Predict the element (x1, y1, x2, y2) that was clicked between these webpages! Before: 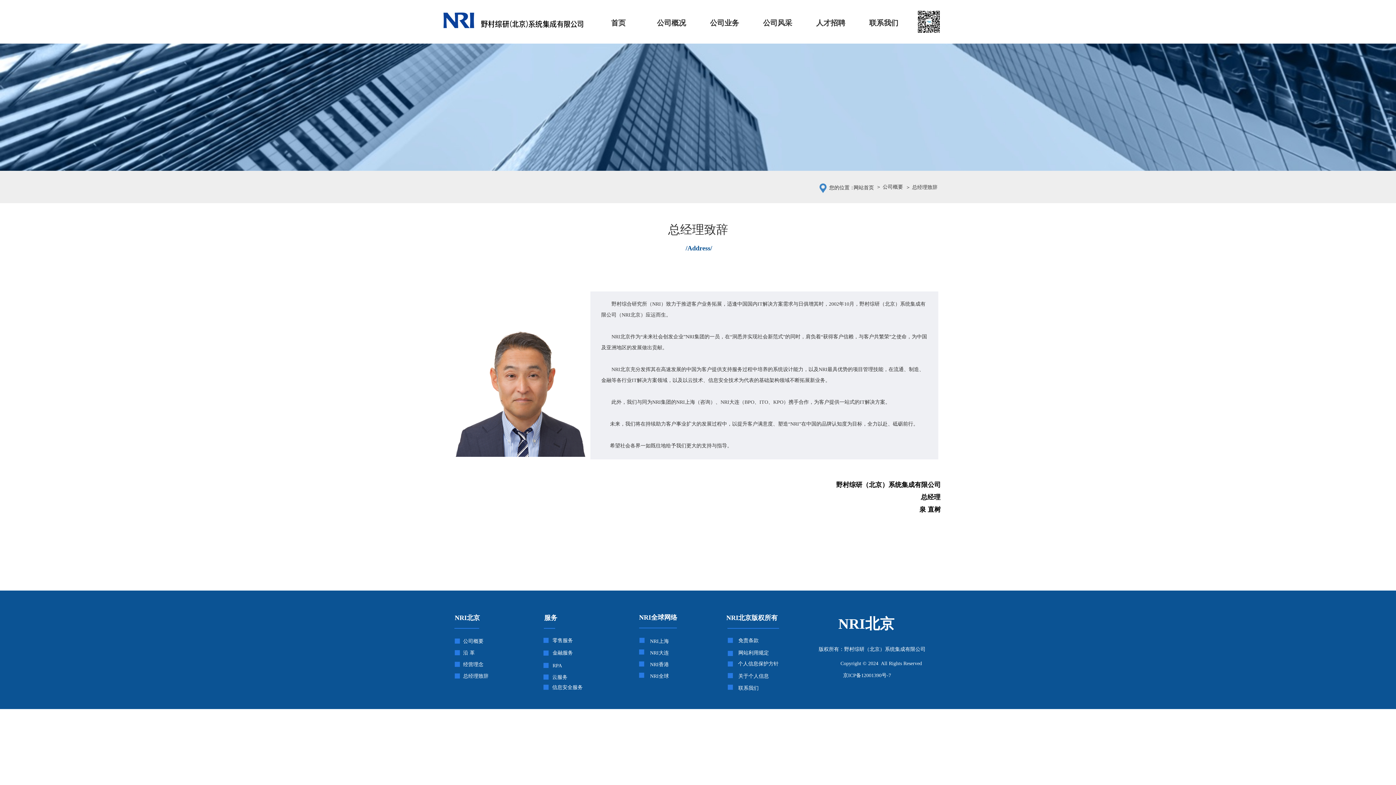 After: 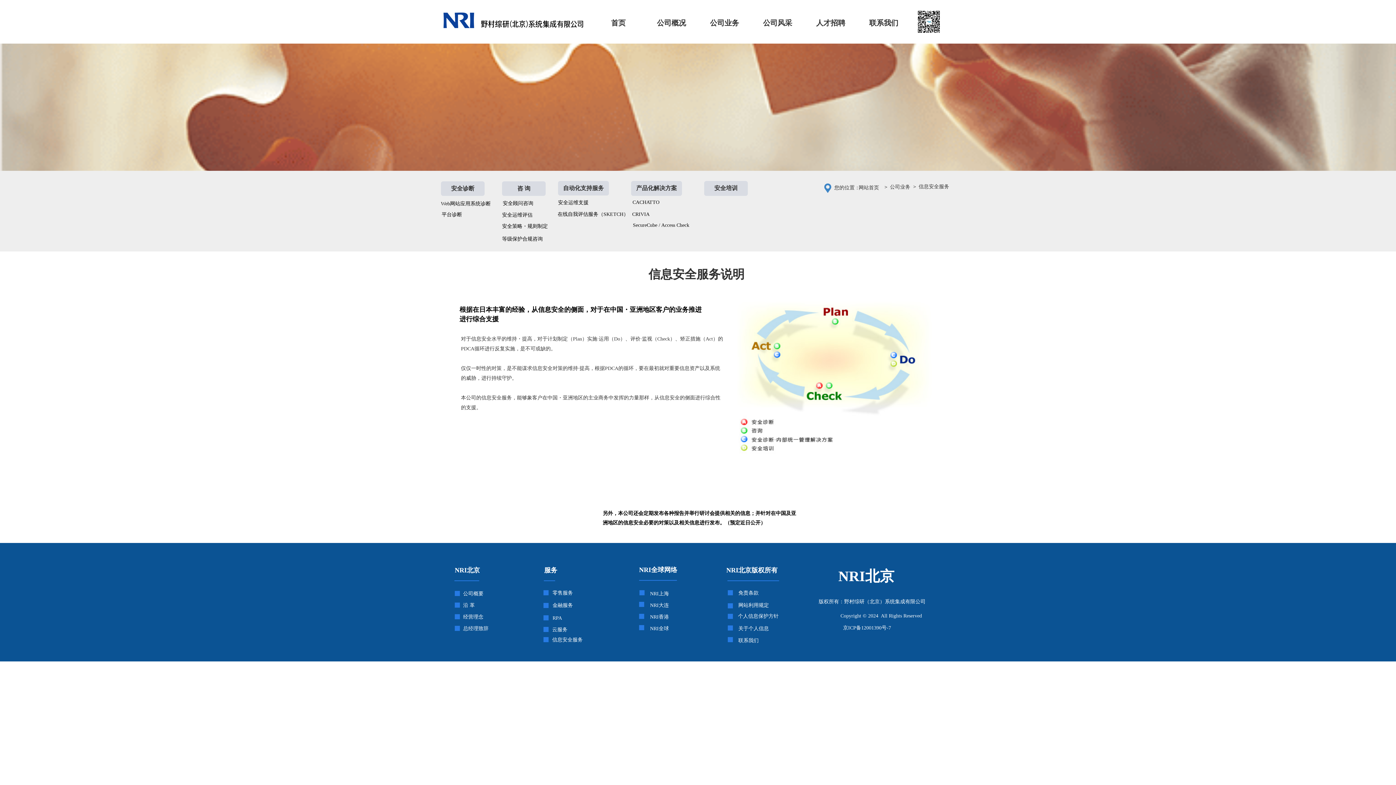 Action: bbox: (552, 685, 582, 690) label: 信息安全服务